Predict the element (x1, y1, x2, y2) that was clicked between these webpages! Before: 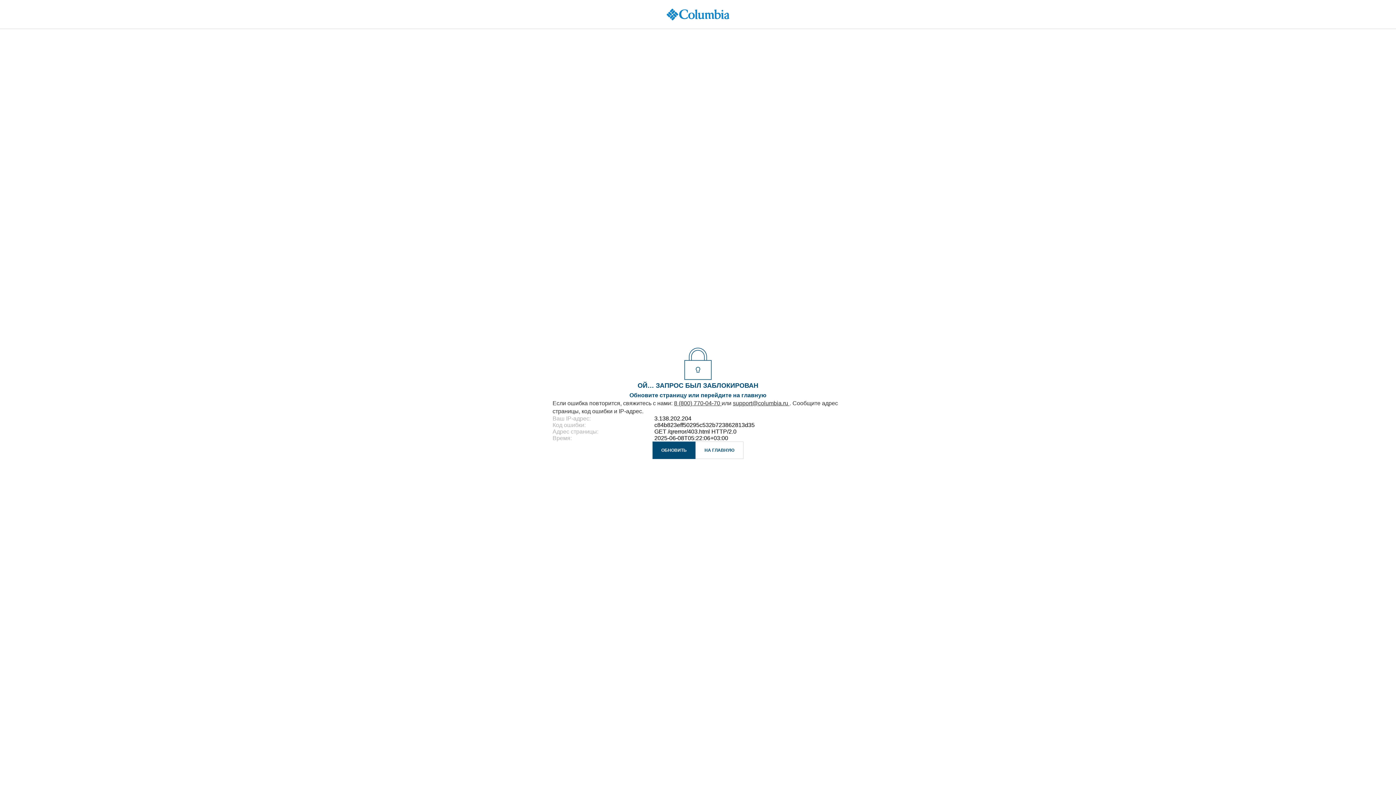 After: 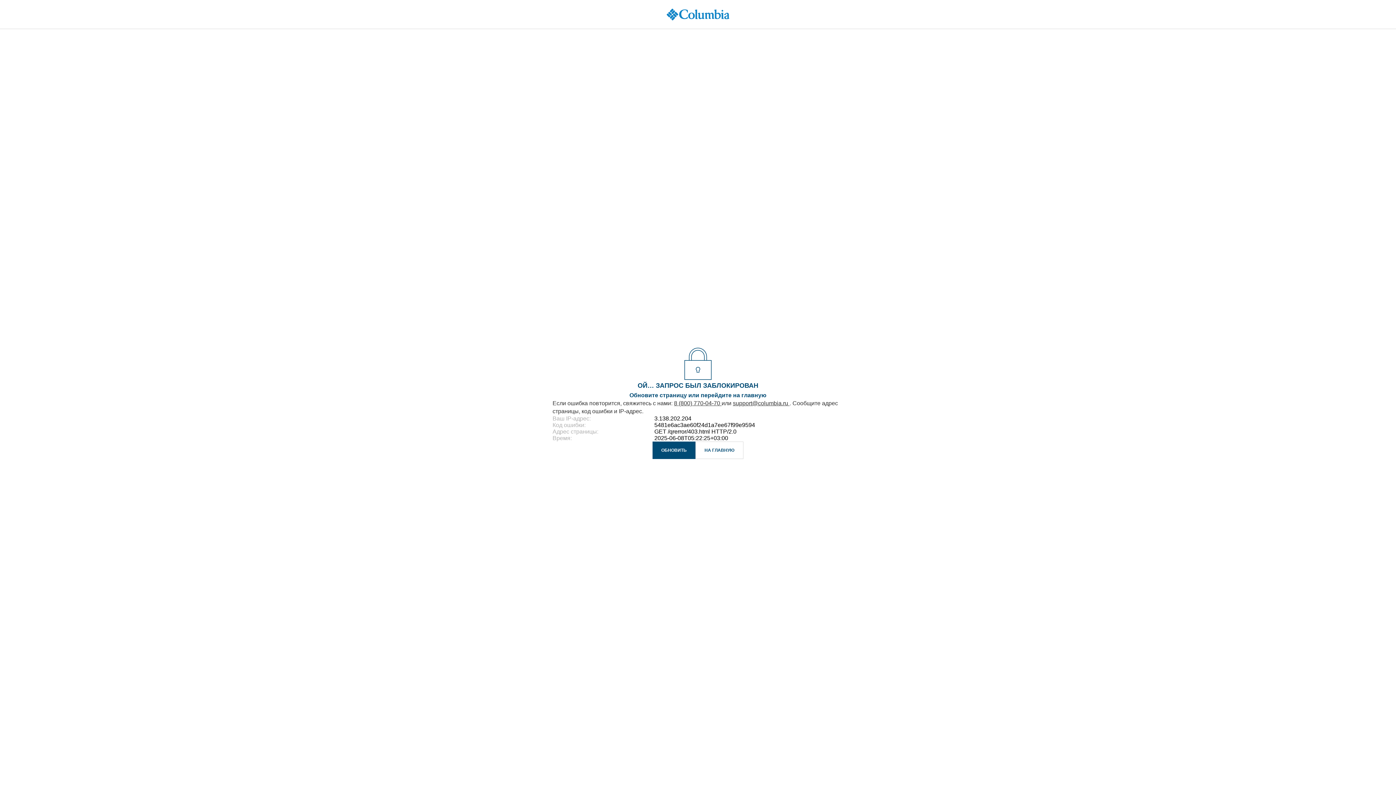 Action: bbox: (652, 441, 695, 459) label: ОБНОВИТЬ